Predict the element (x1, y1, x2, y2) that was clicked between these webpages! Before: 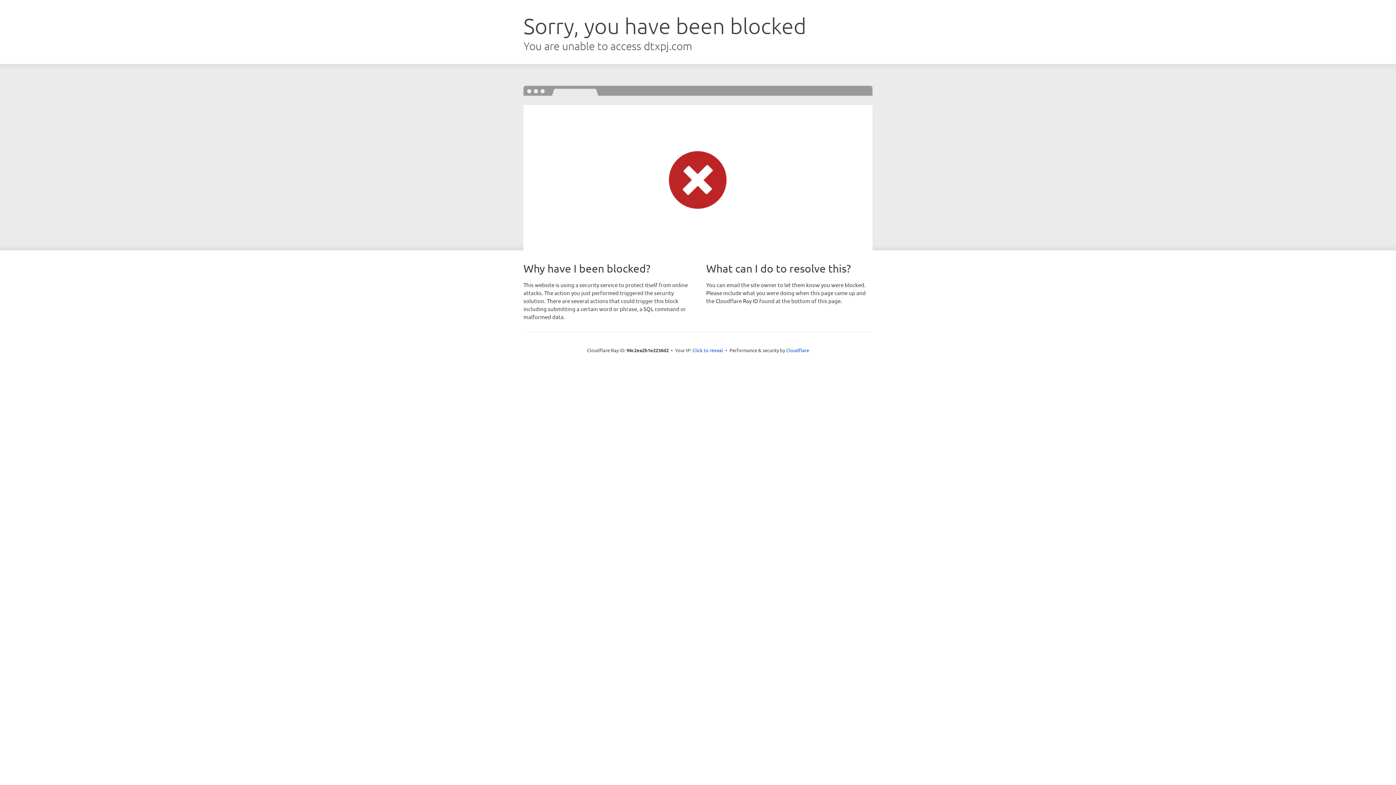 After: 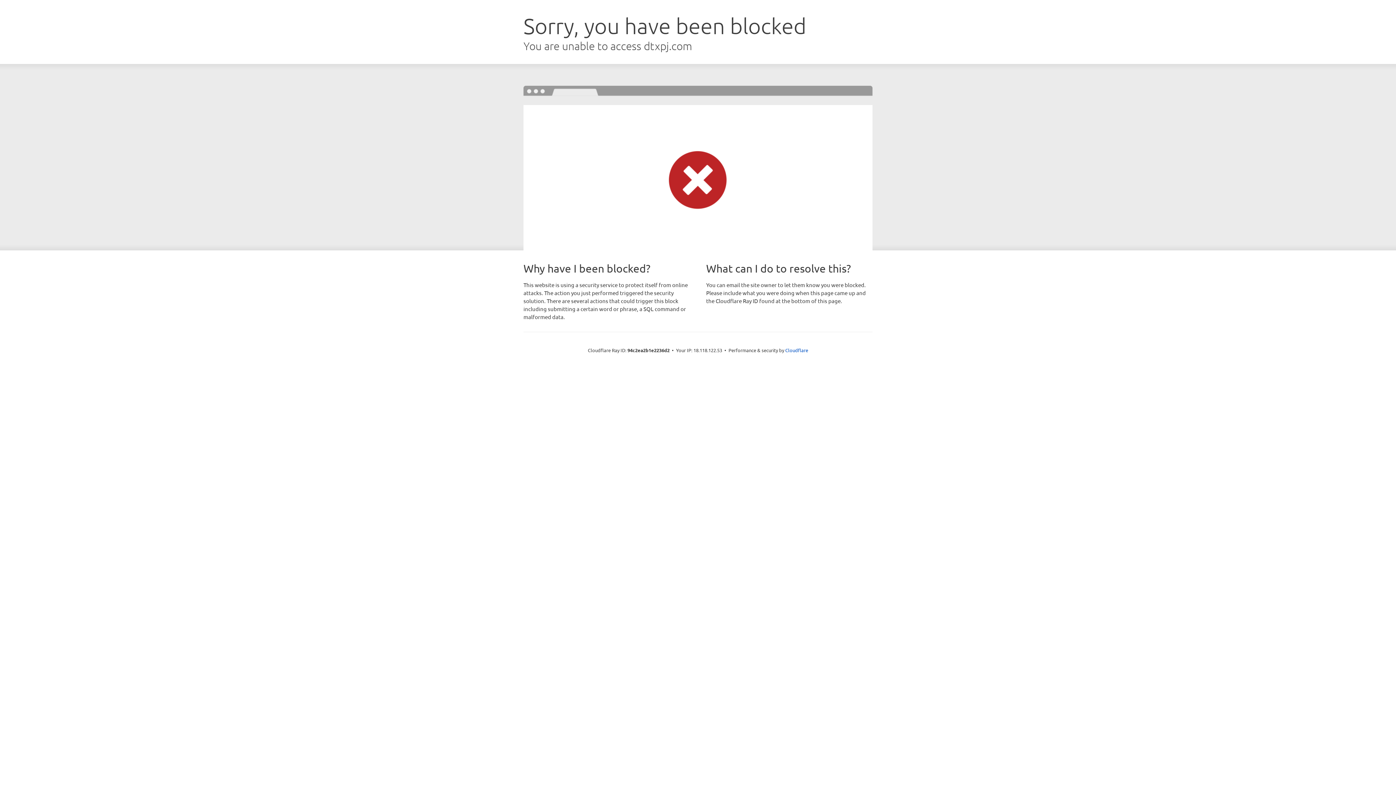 Action: bbox: (692, 346, 723, 353) label: Click to reveal